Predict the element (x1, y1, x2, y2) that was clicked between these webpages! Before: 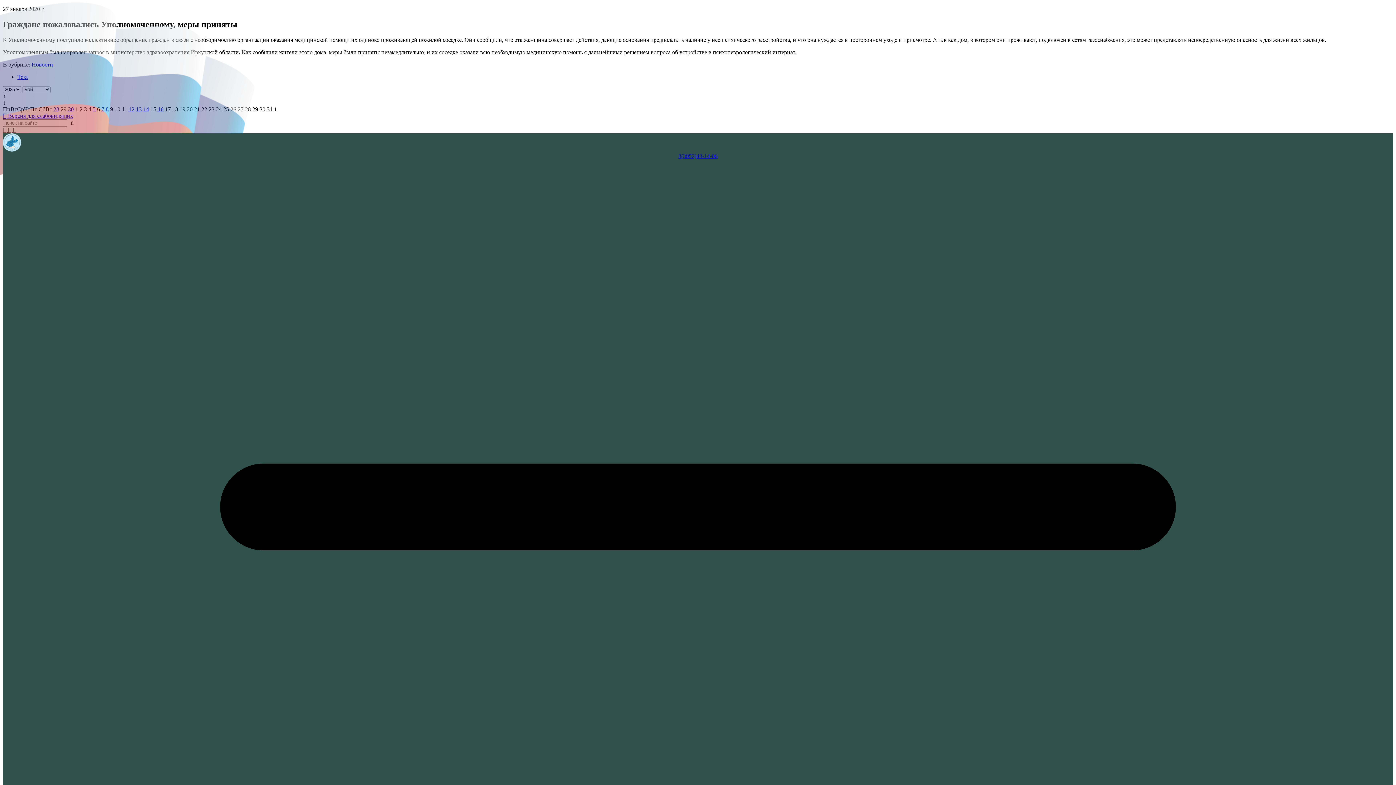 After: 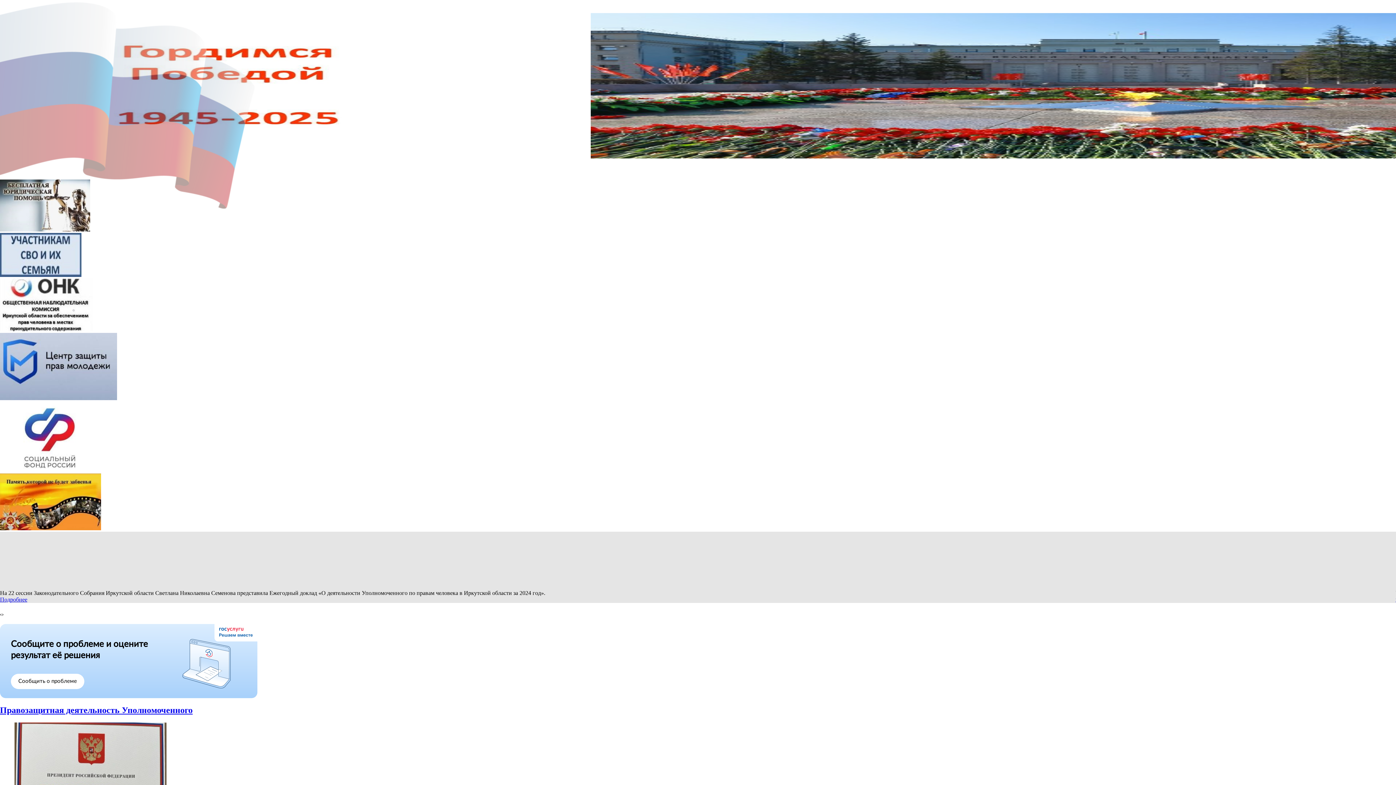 Action: bbox: (2, 146, 21, 152)